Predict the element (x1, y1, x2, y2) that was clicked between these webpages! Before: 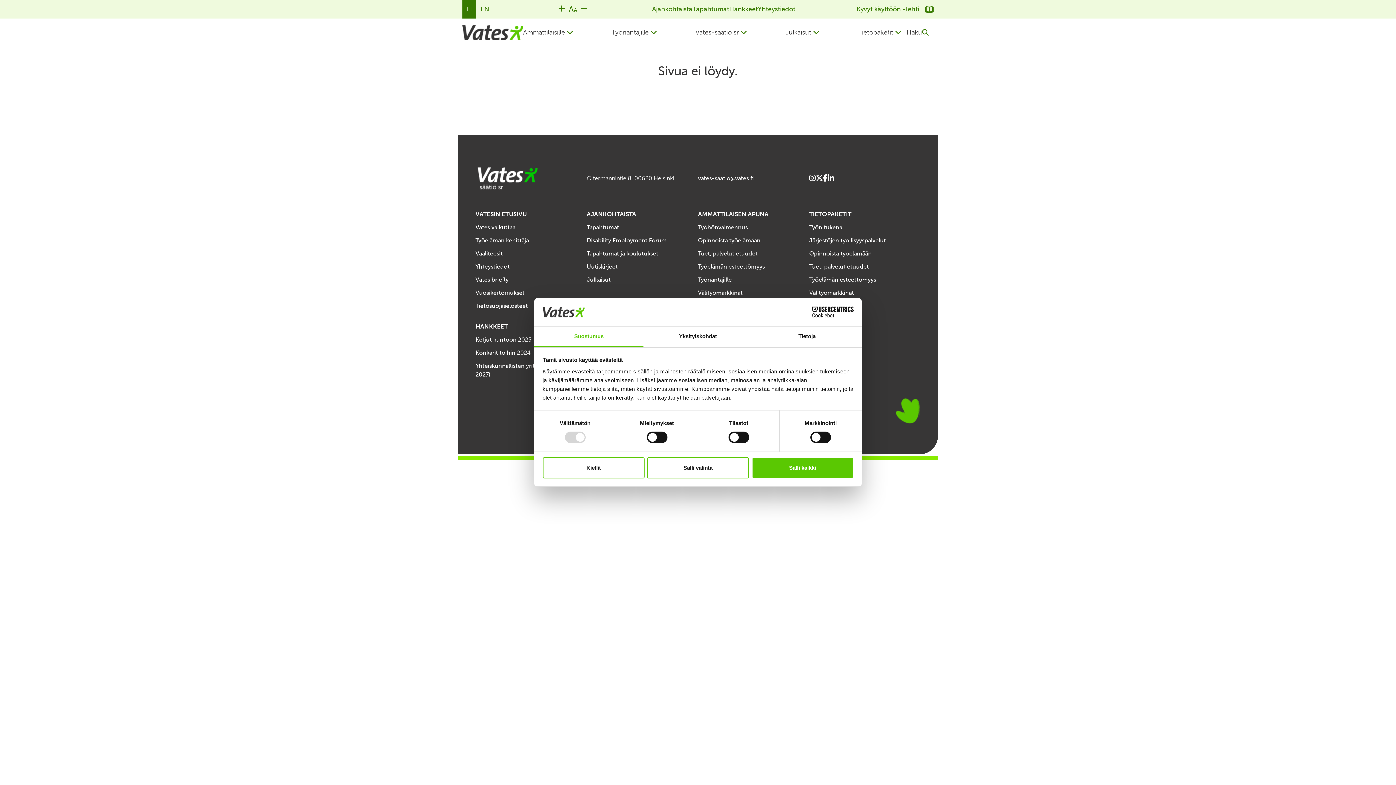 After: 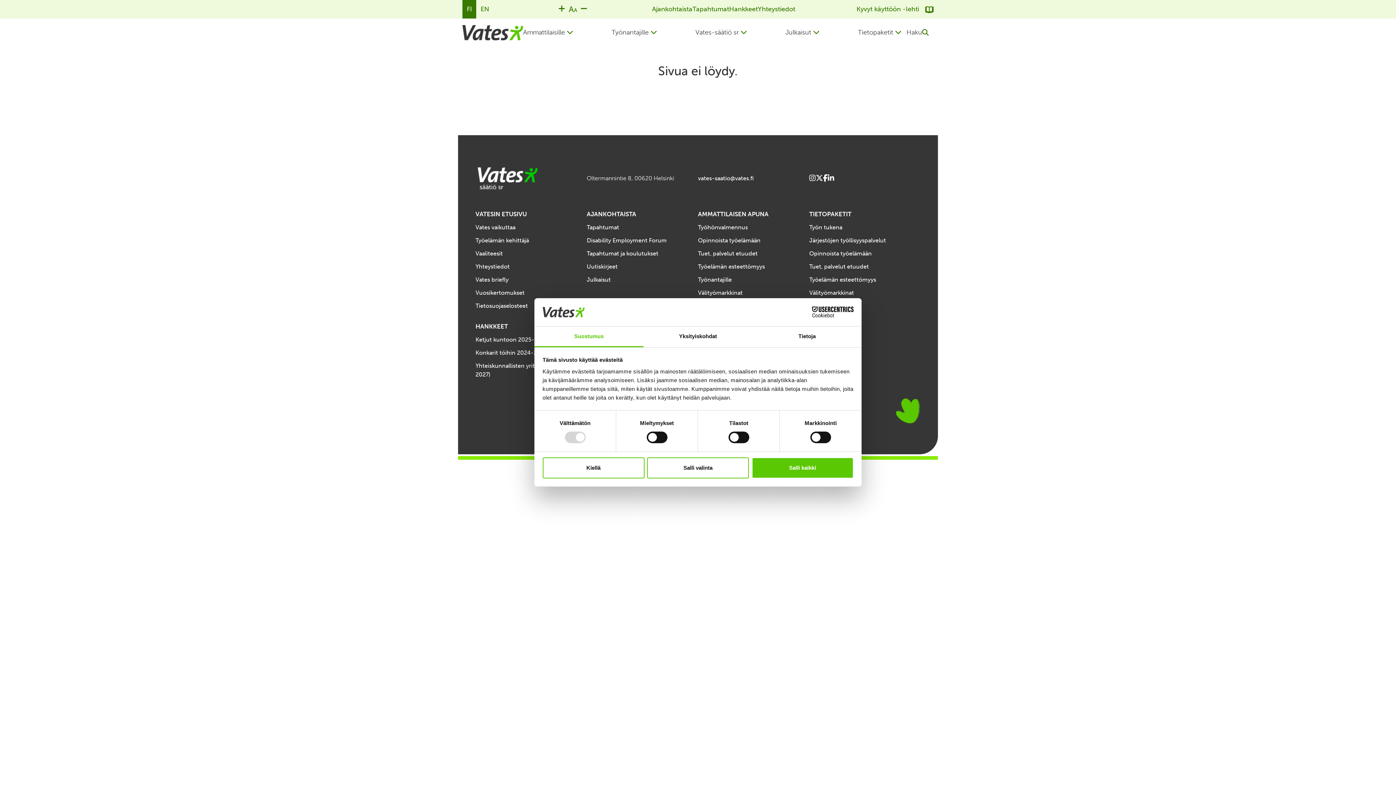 Action: label: AJANKOHTAISTA bbox: (586, 209, 698, 218)